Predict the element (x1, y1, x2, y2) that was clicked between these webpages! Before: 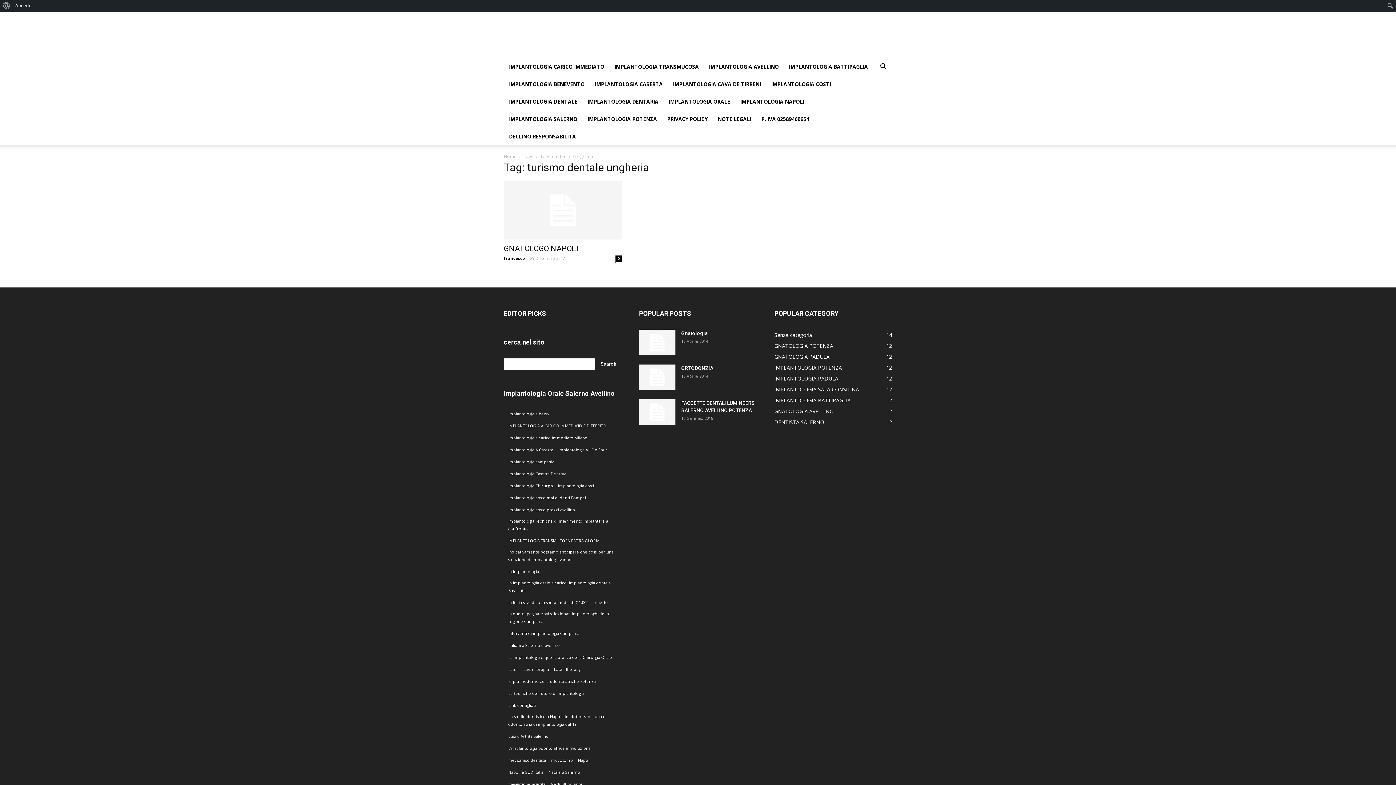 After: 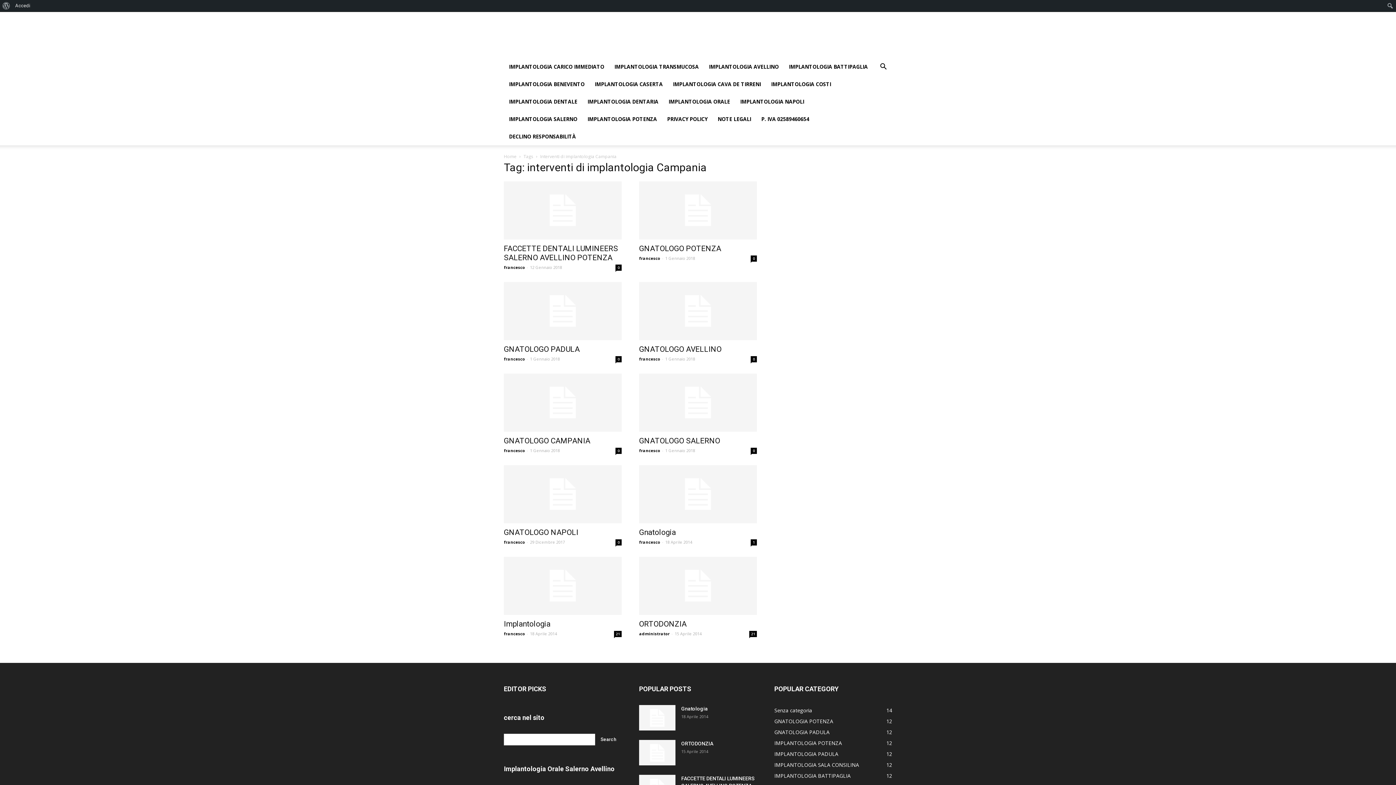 Action: bbox: (508, 630, 579, 637) label: interventi di implantologia Campania (10 elementi)